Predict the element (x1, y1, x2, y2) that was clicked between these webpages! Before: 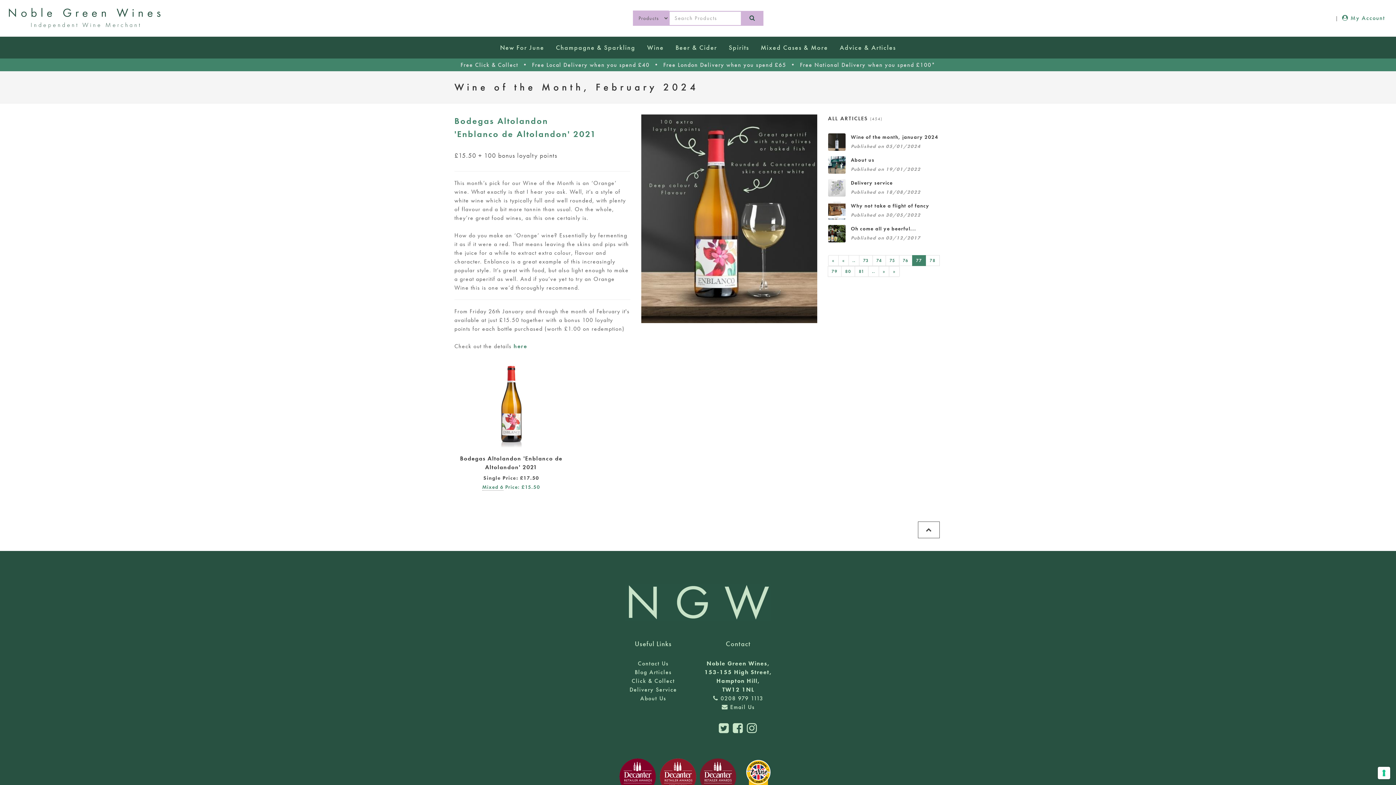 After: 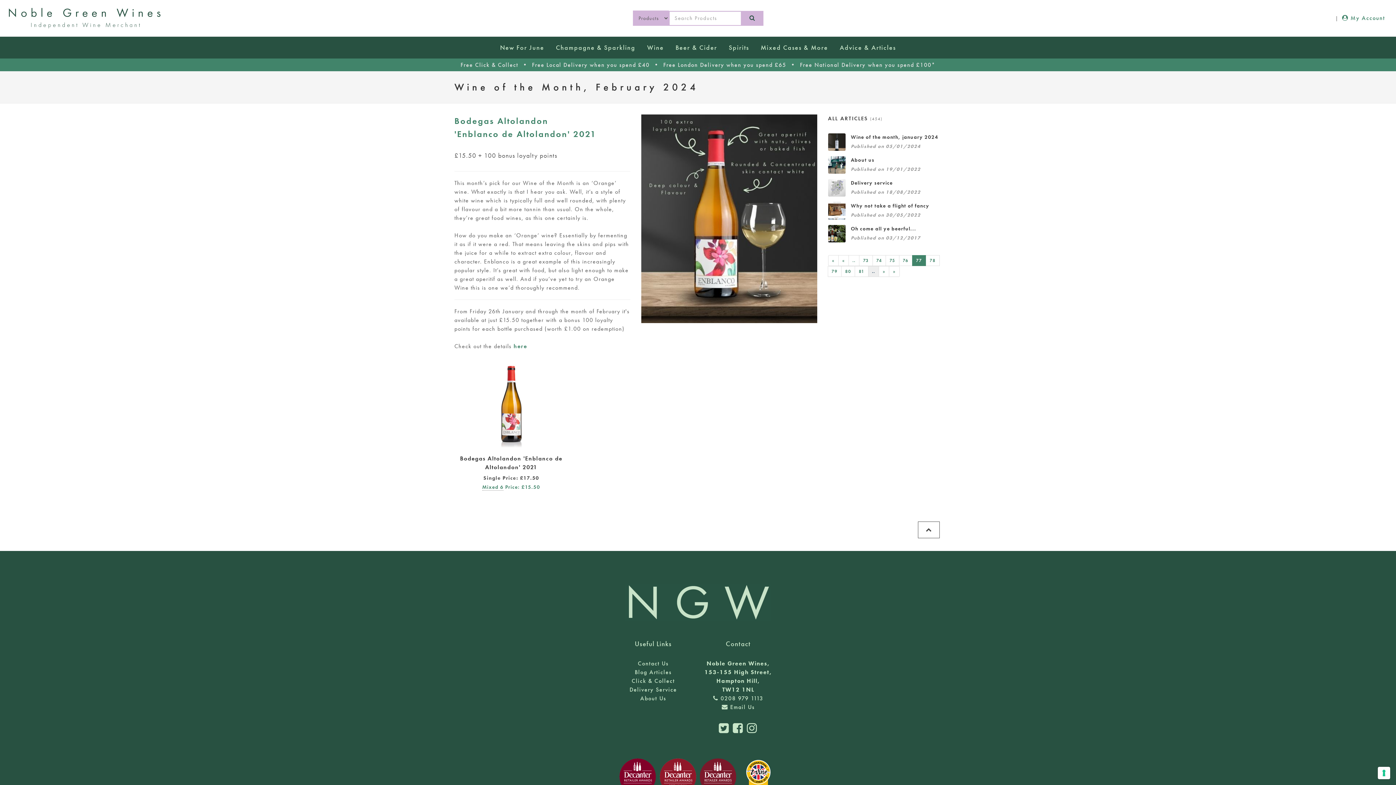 Action: bbox: (868, 266, 879, 277) label: ..